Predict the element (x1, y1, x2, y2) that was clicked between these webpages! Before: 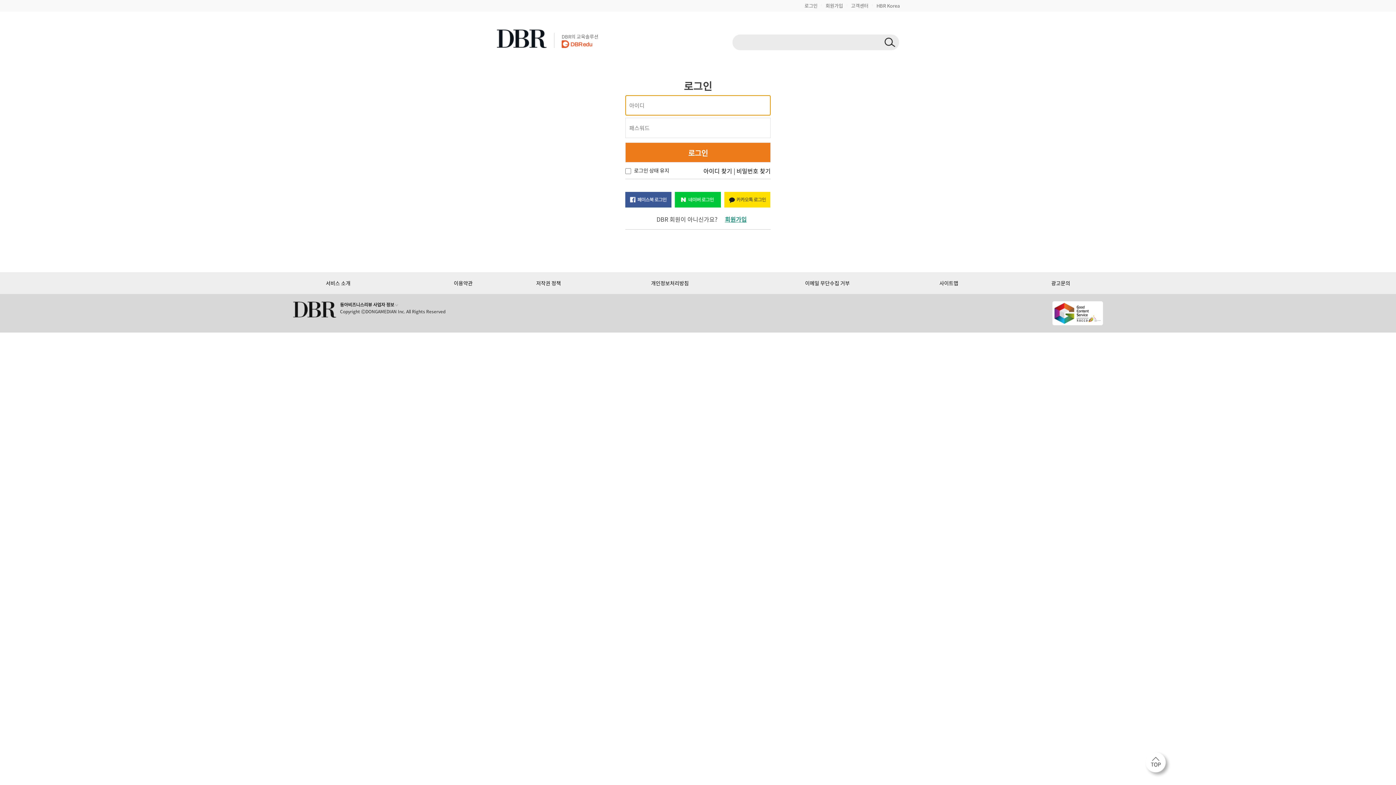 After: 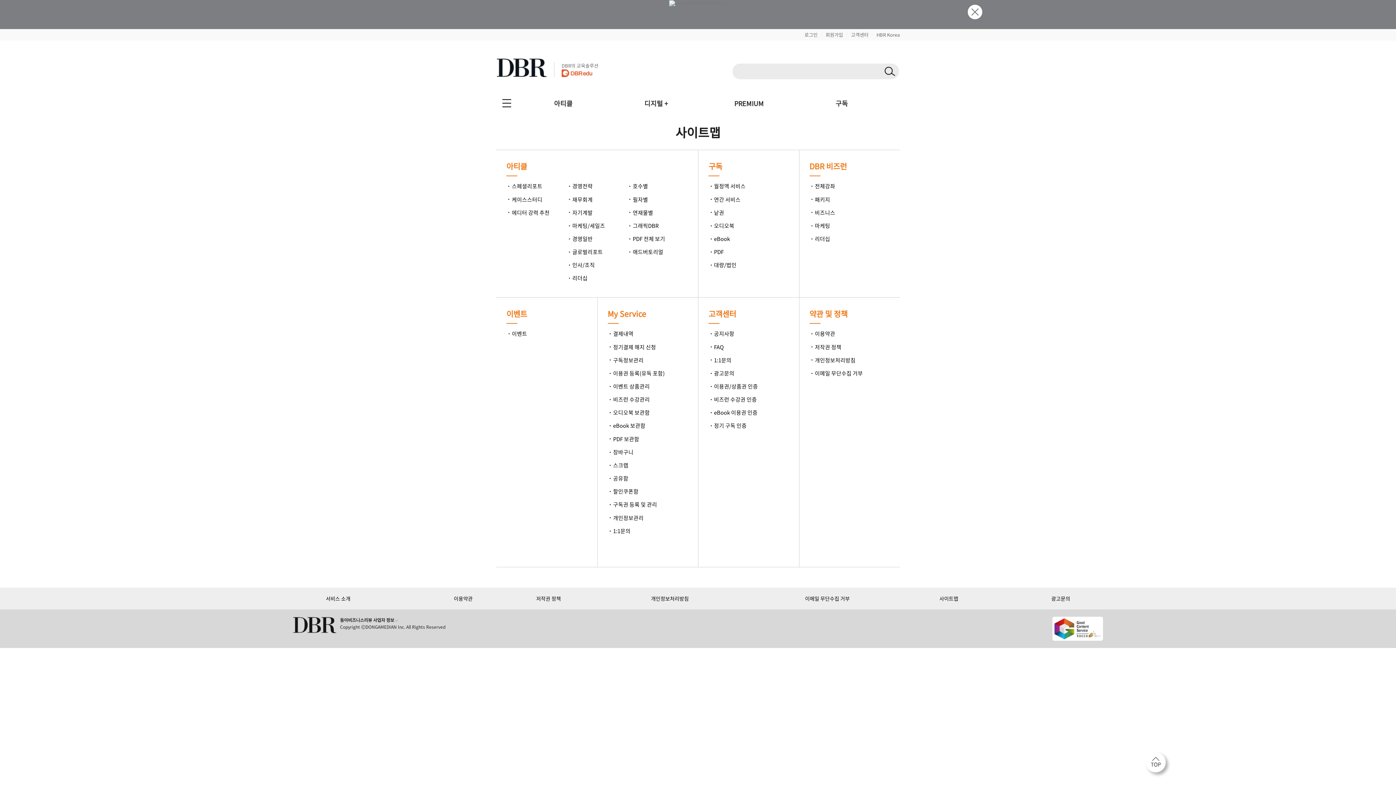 Action: bbox: (939, 279, 958, 286) label: 사이트맵